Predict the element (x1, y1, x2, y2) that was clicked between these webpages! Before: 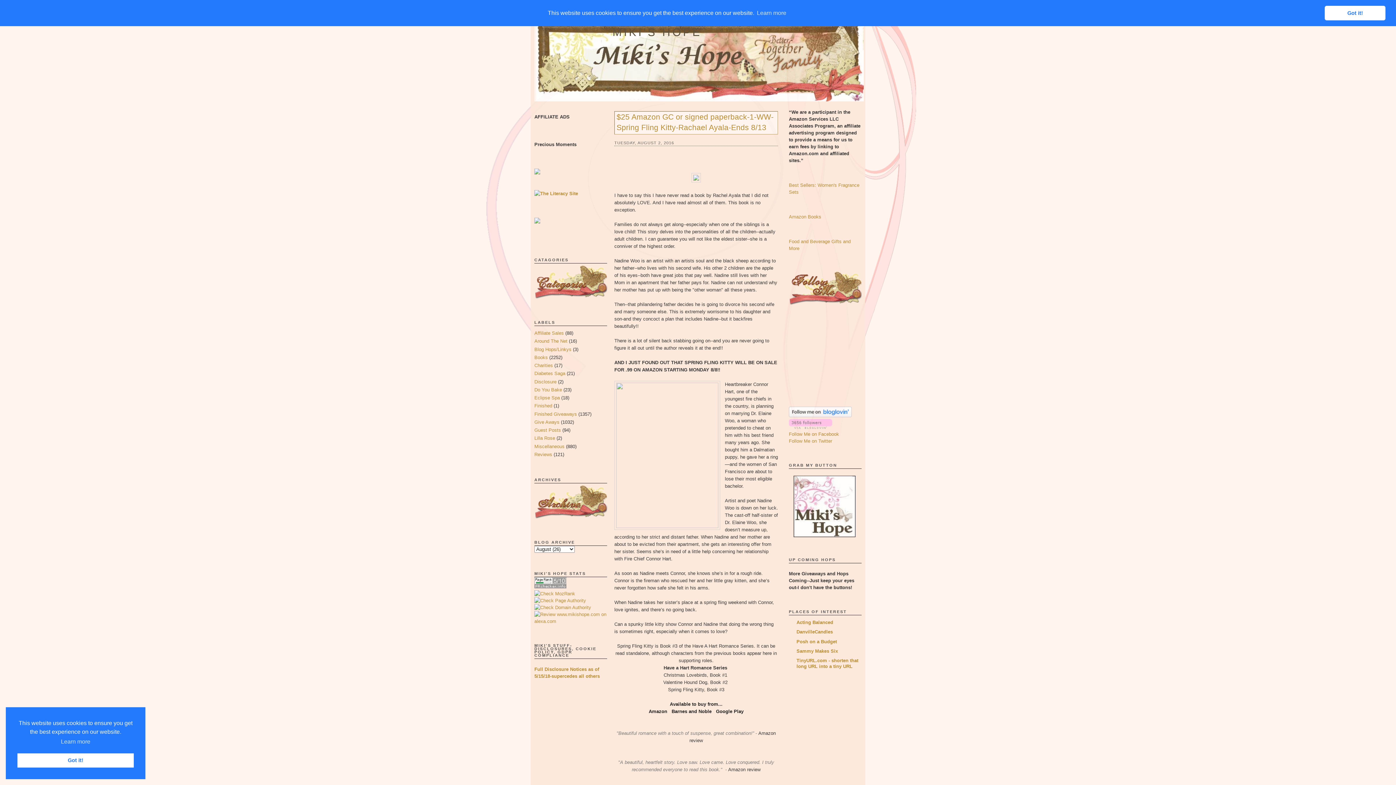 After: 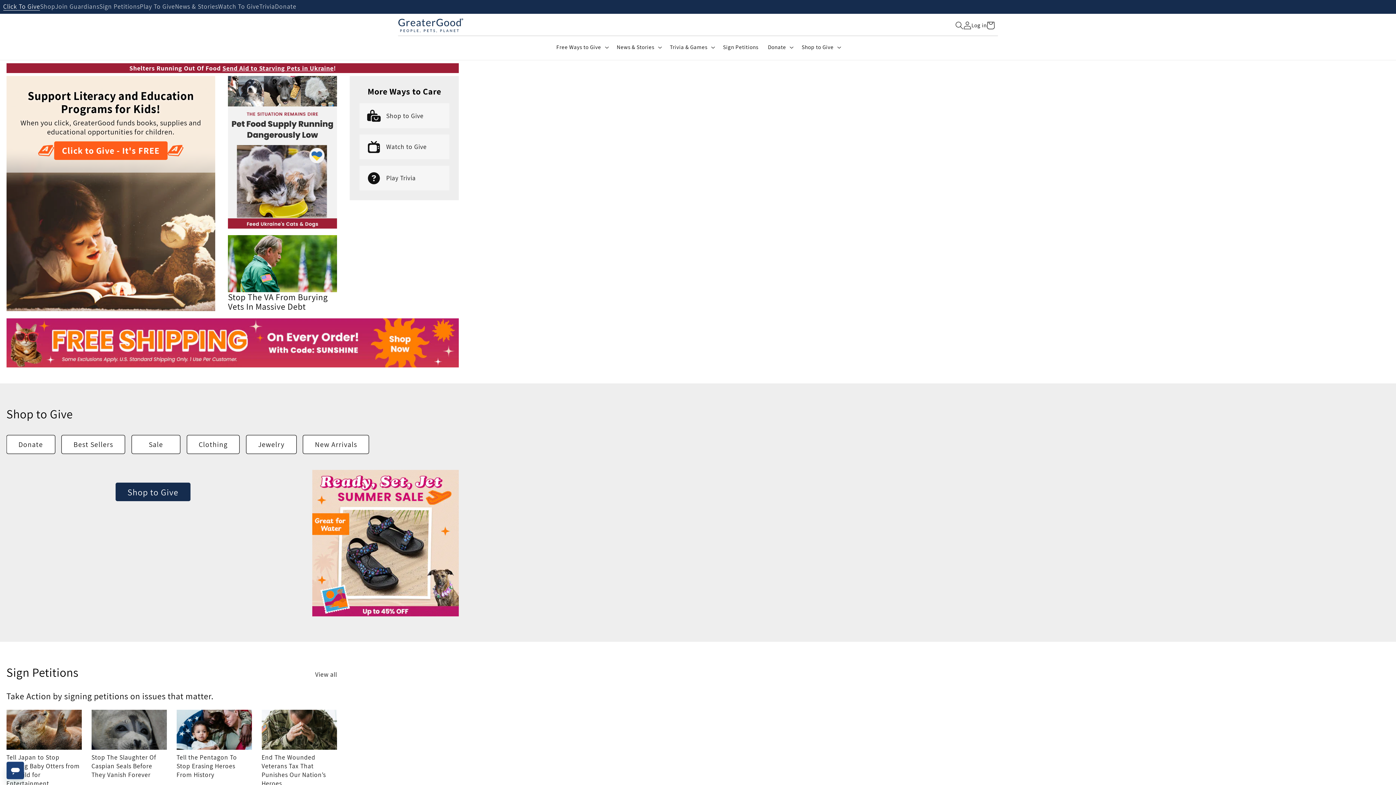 Action: bbox: (534, 190, 578, 196)